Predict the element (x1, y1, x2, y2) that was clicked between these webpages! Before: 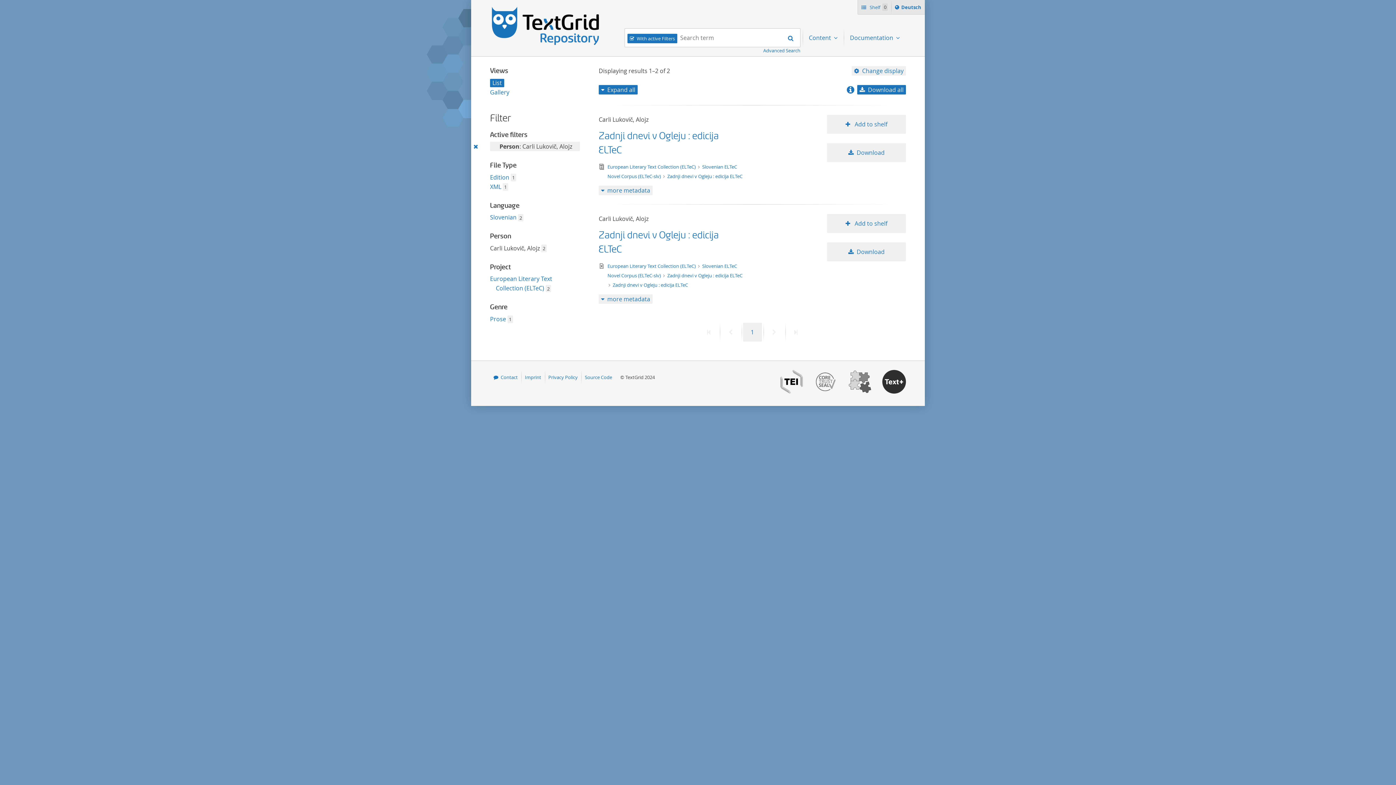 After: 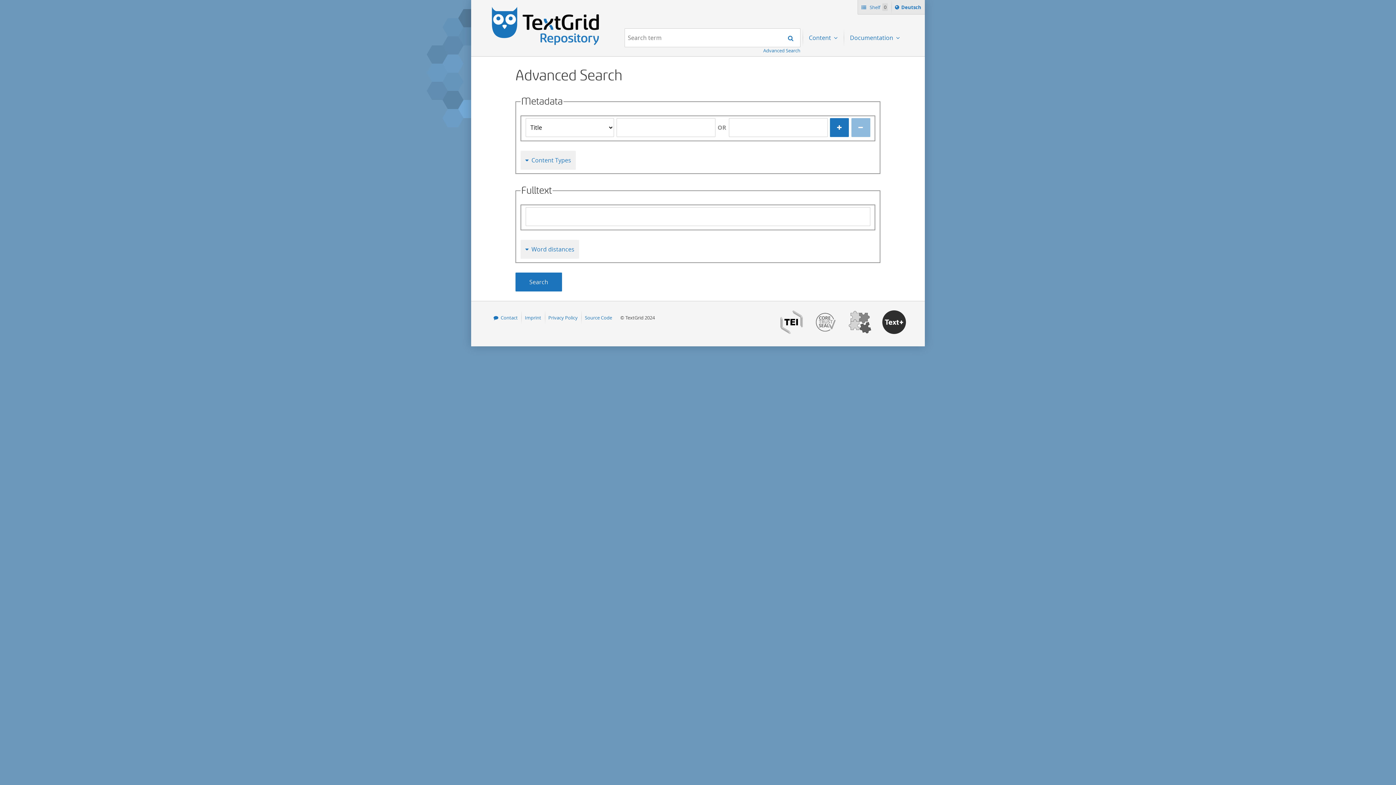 Action: label: Advanced Search bbox: (763, 47, 800, 54)